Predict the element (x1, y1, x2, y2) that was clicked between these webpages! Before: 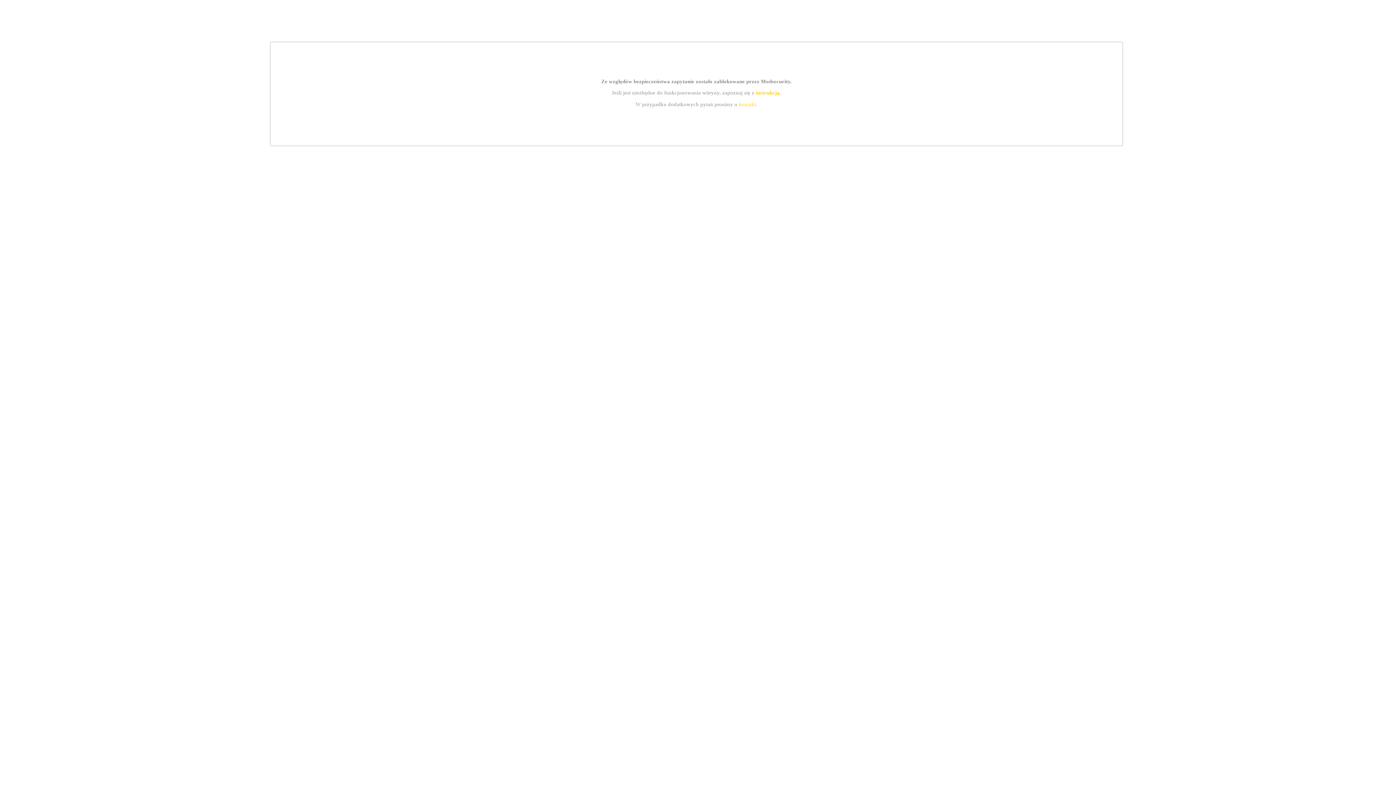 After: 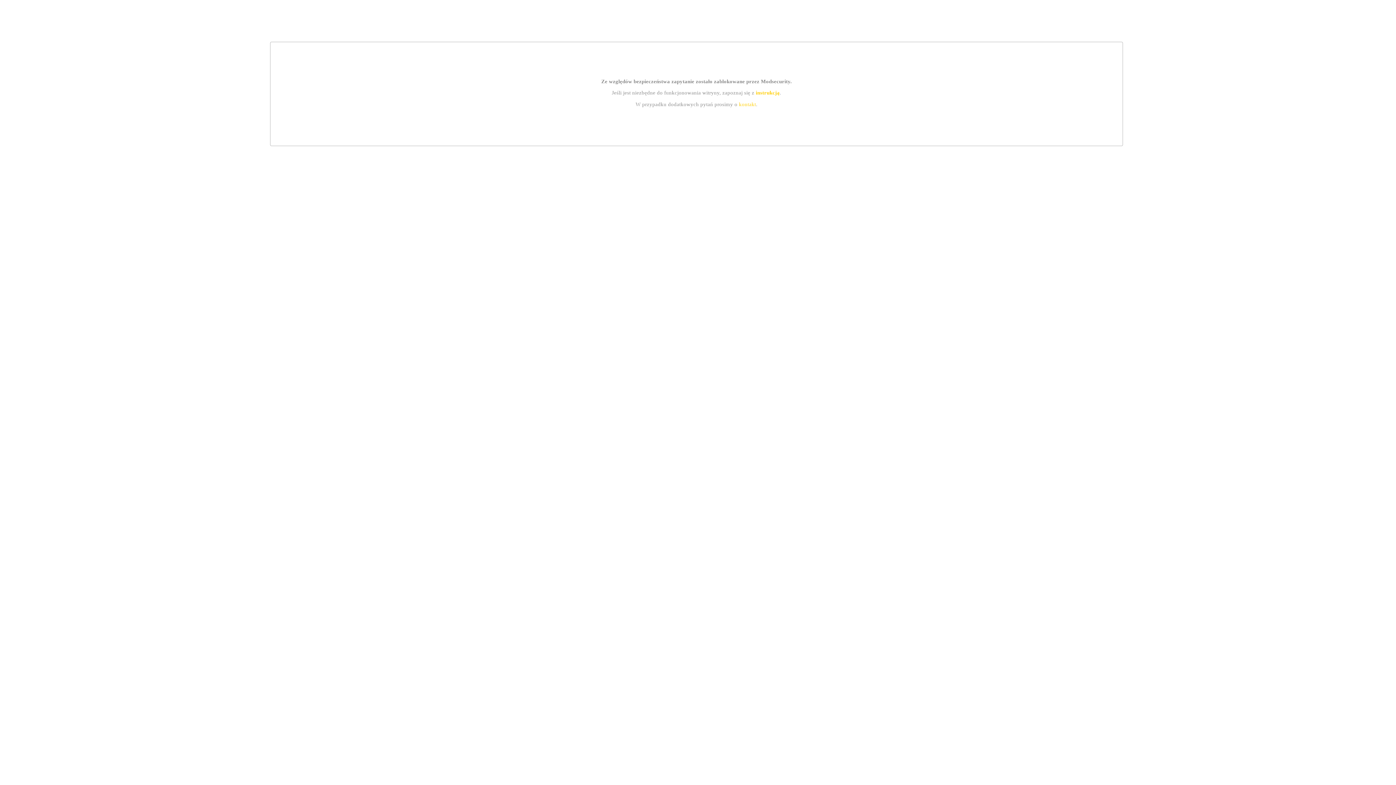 Action: label: instrukcją bbox: (755, 89, 779, 95)